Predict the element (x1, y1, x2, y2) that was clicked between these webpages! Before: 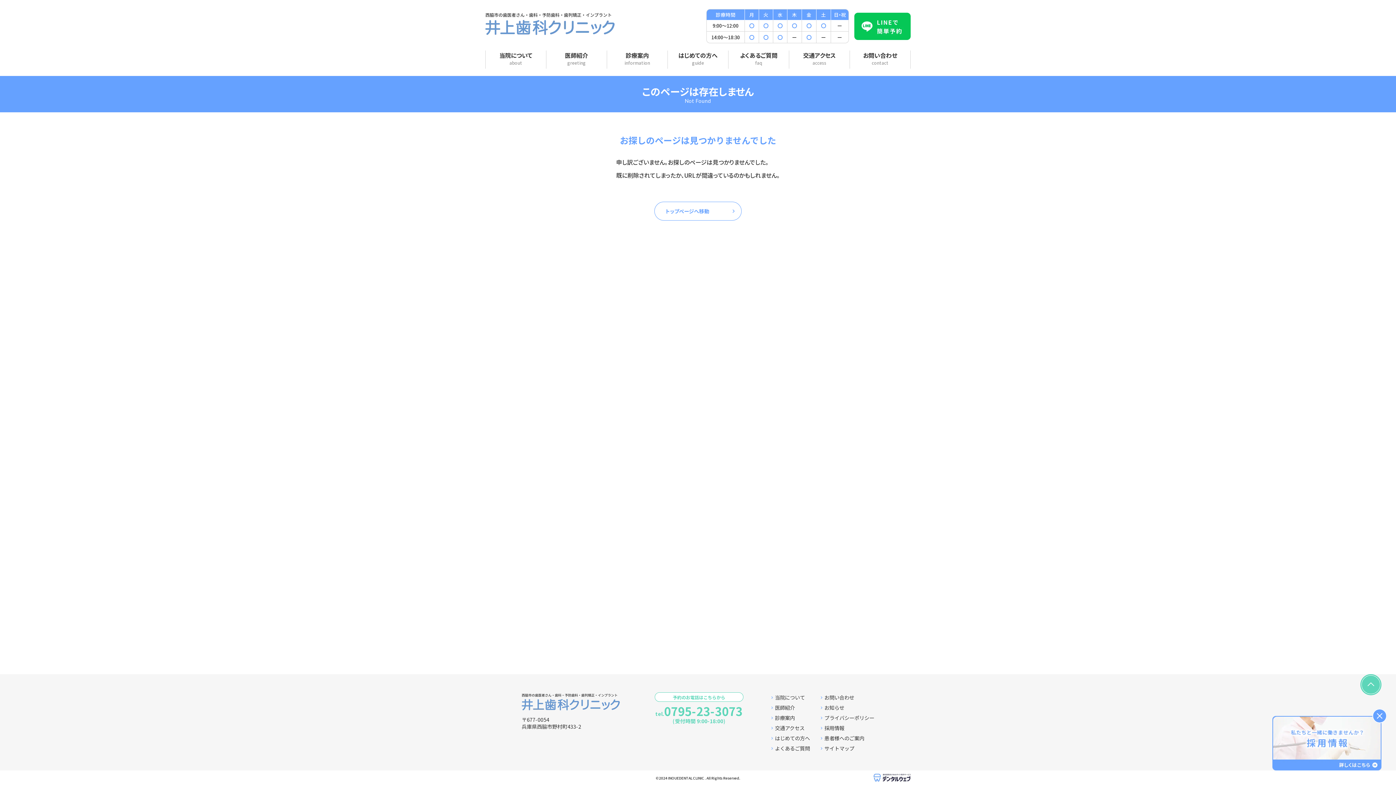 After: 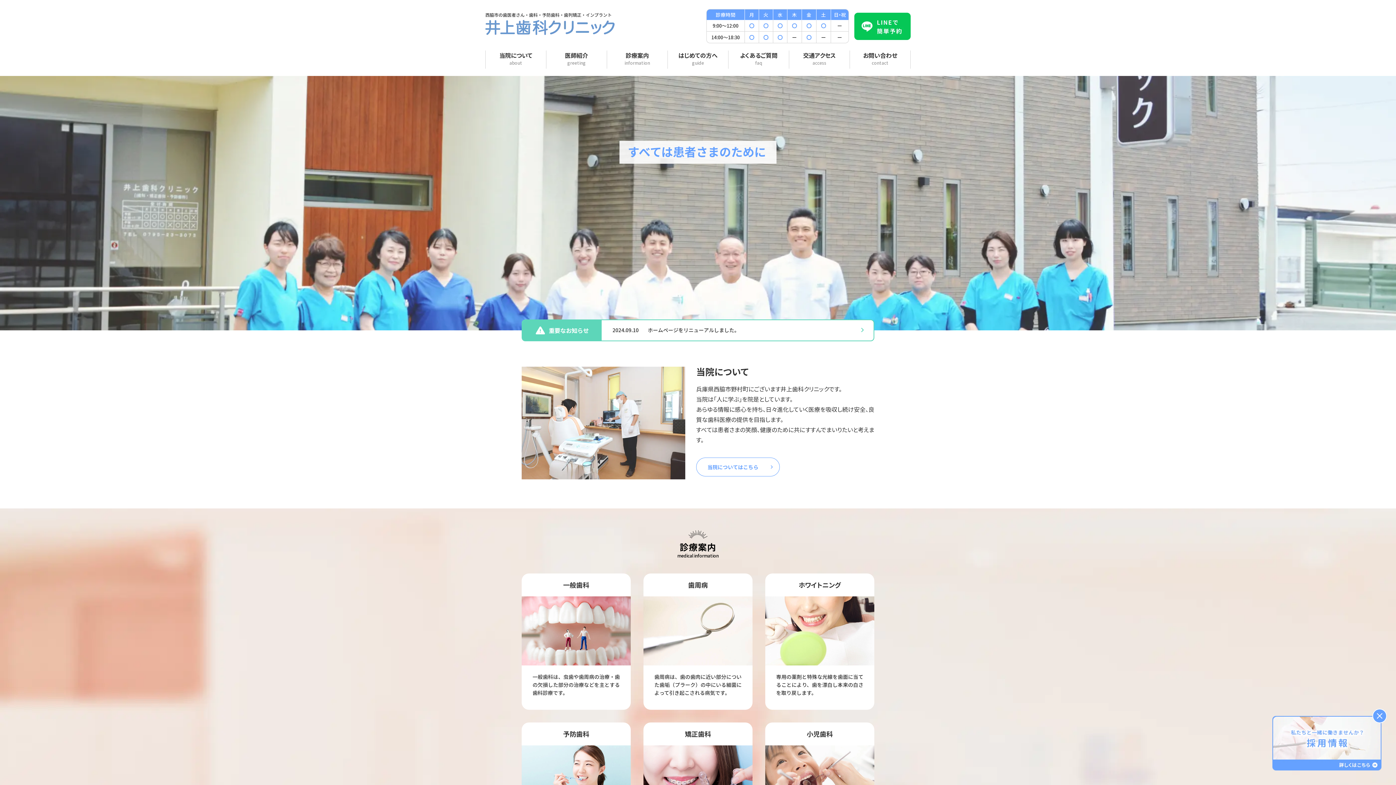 Action: bbox: (485, 11, 614, 35)